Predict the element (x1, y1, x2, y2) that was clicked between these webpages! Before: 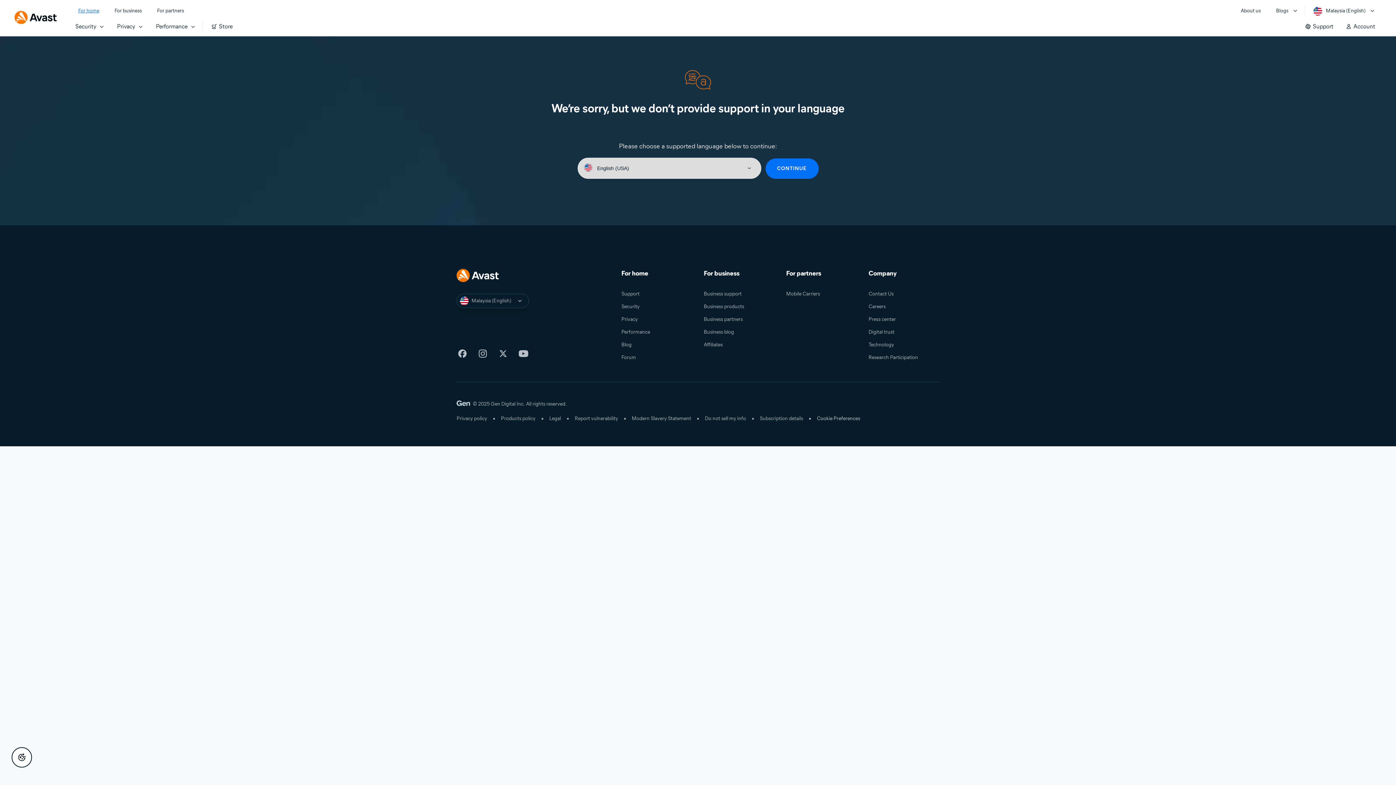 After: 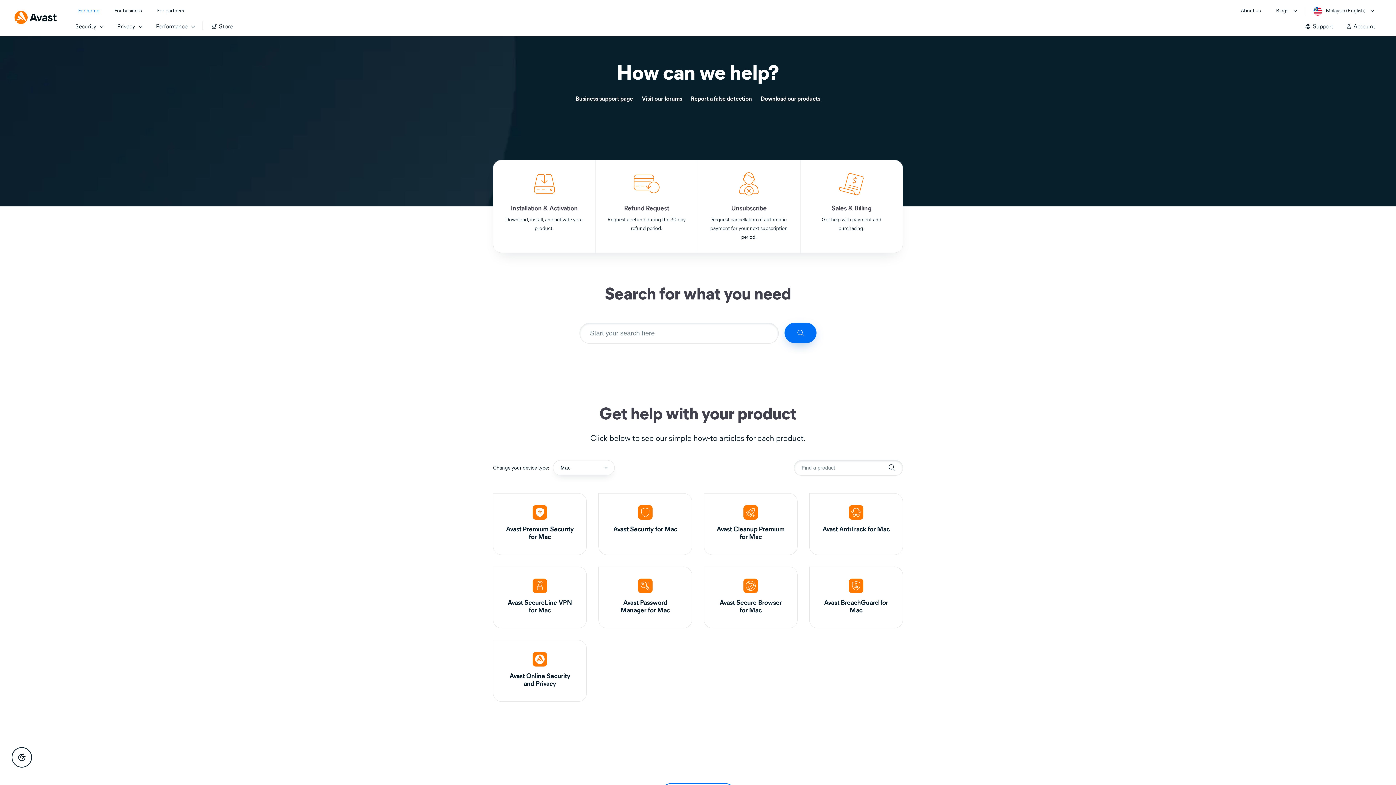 Action: label: Support bbox: (1299, 15, 1340, 36)